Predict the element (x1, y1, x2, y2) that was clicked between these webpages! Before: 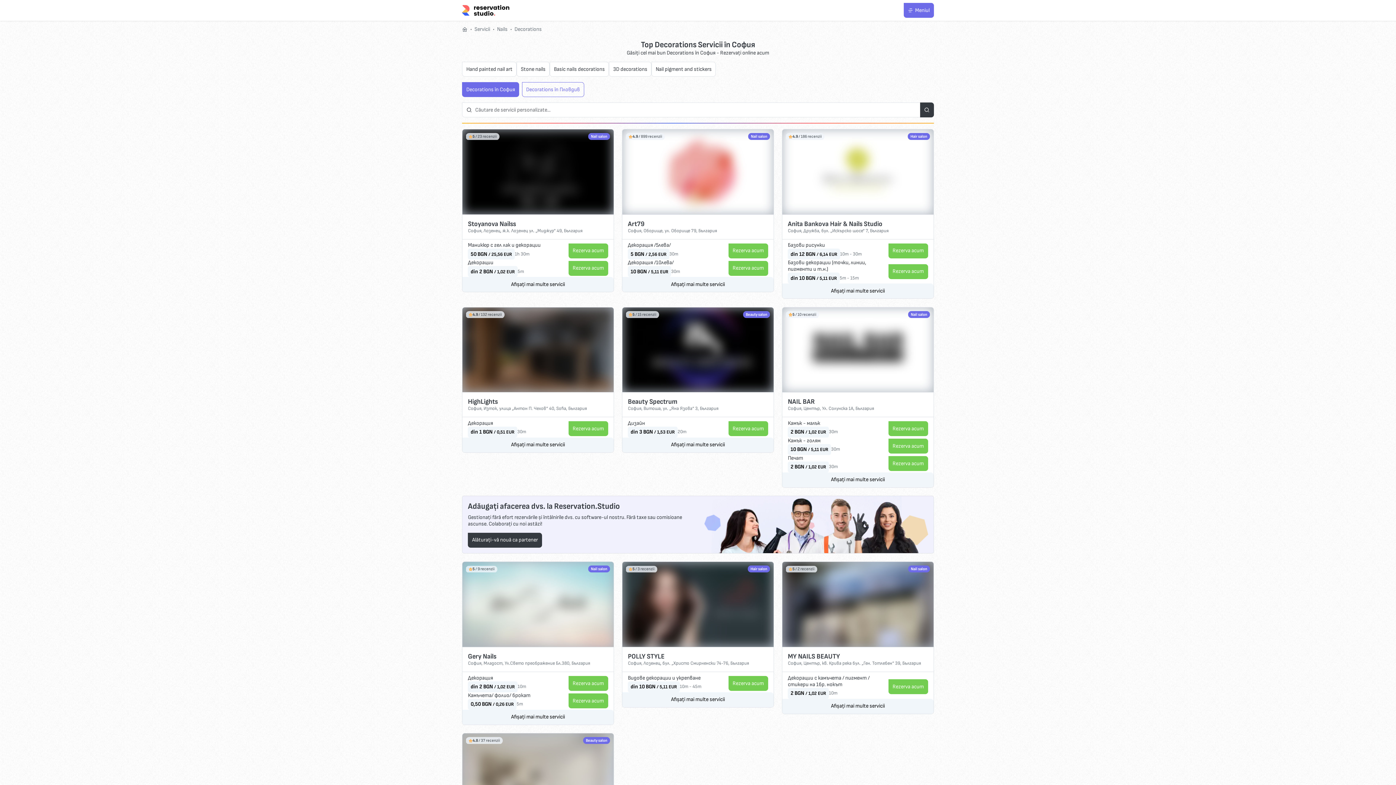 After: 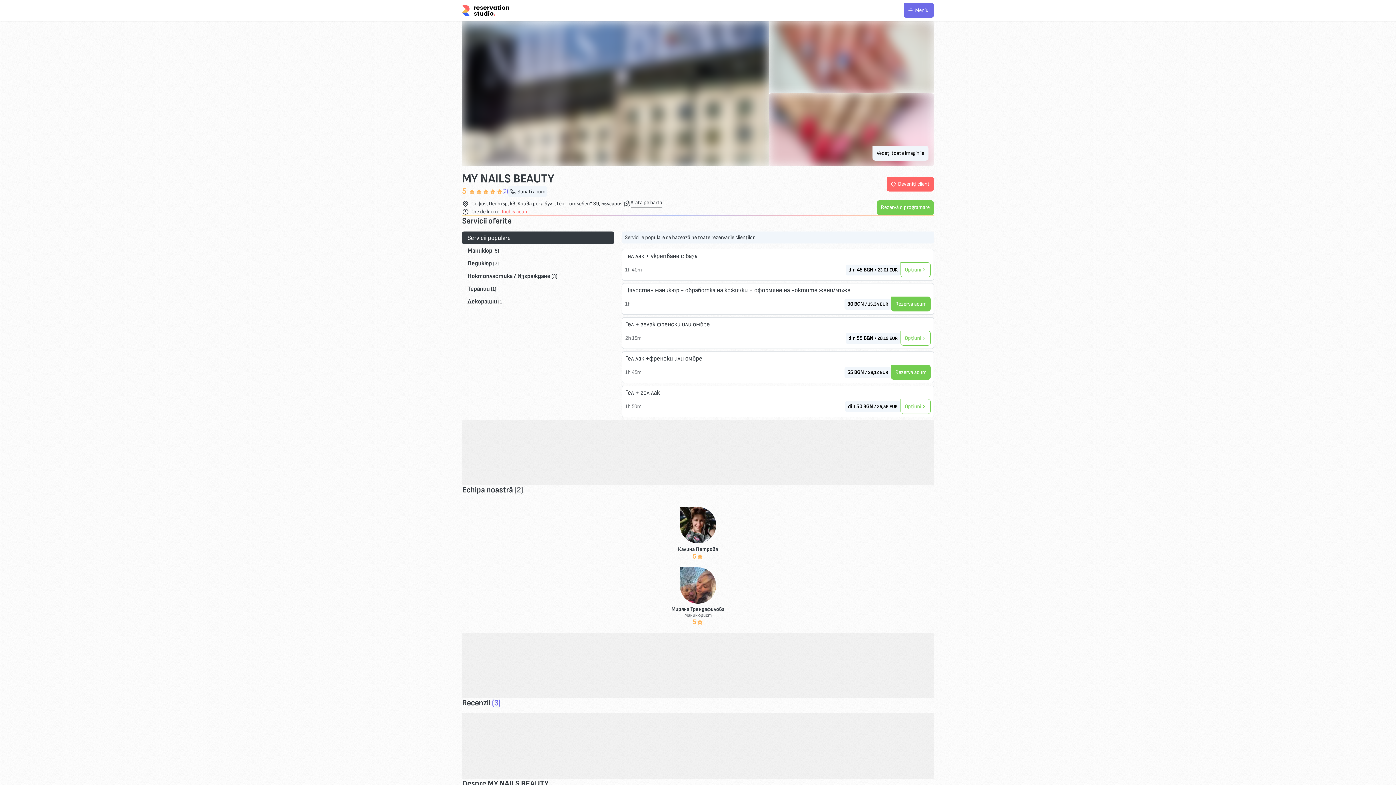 Action: bbox: (782, 562, 933, 647)